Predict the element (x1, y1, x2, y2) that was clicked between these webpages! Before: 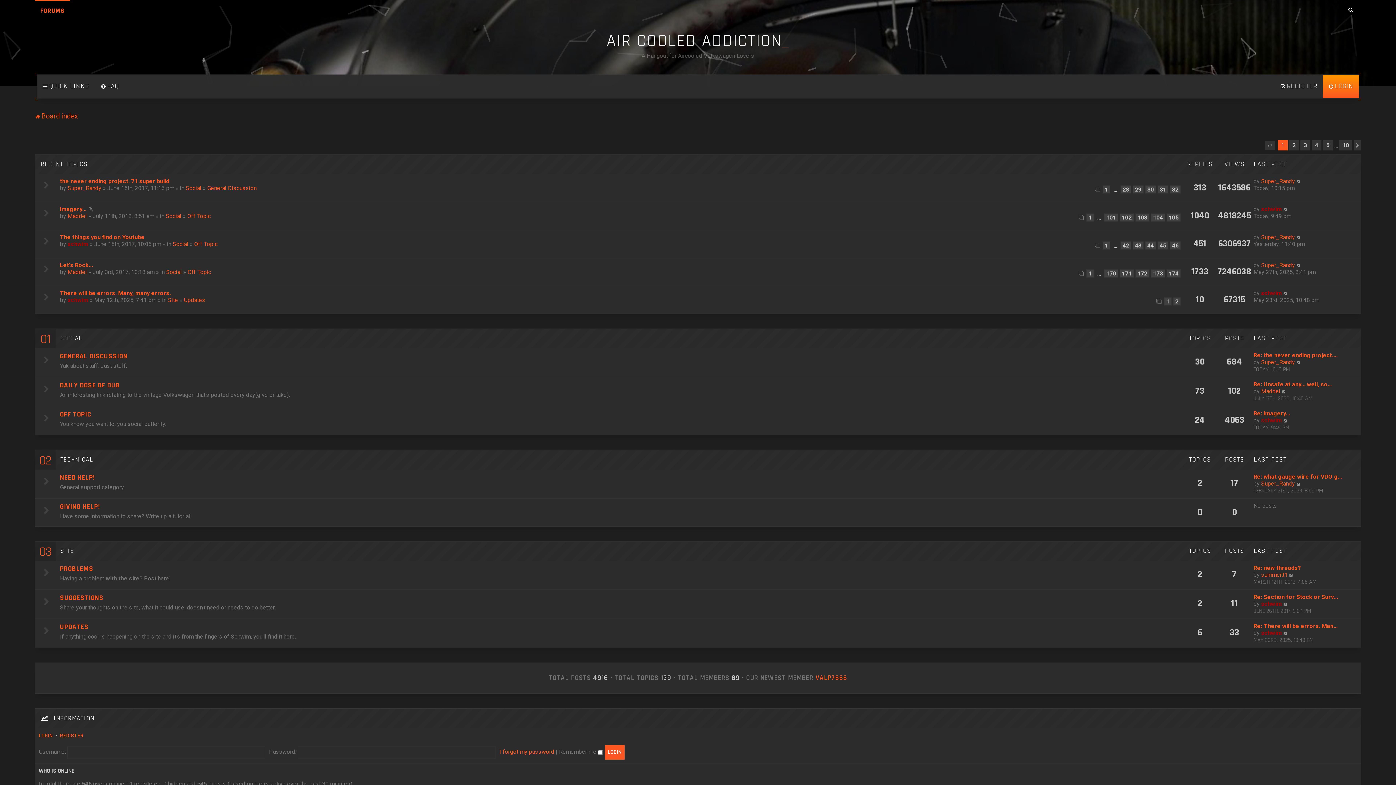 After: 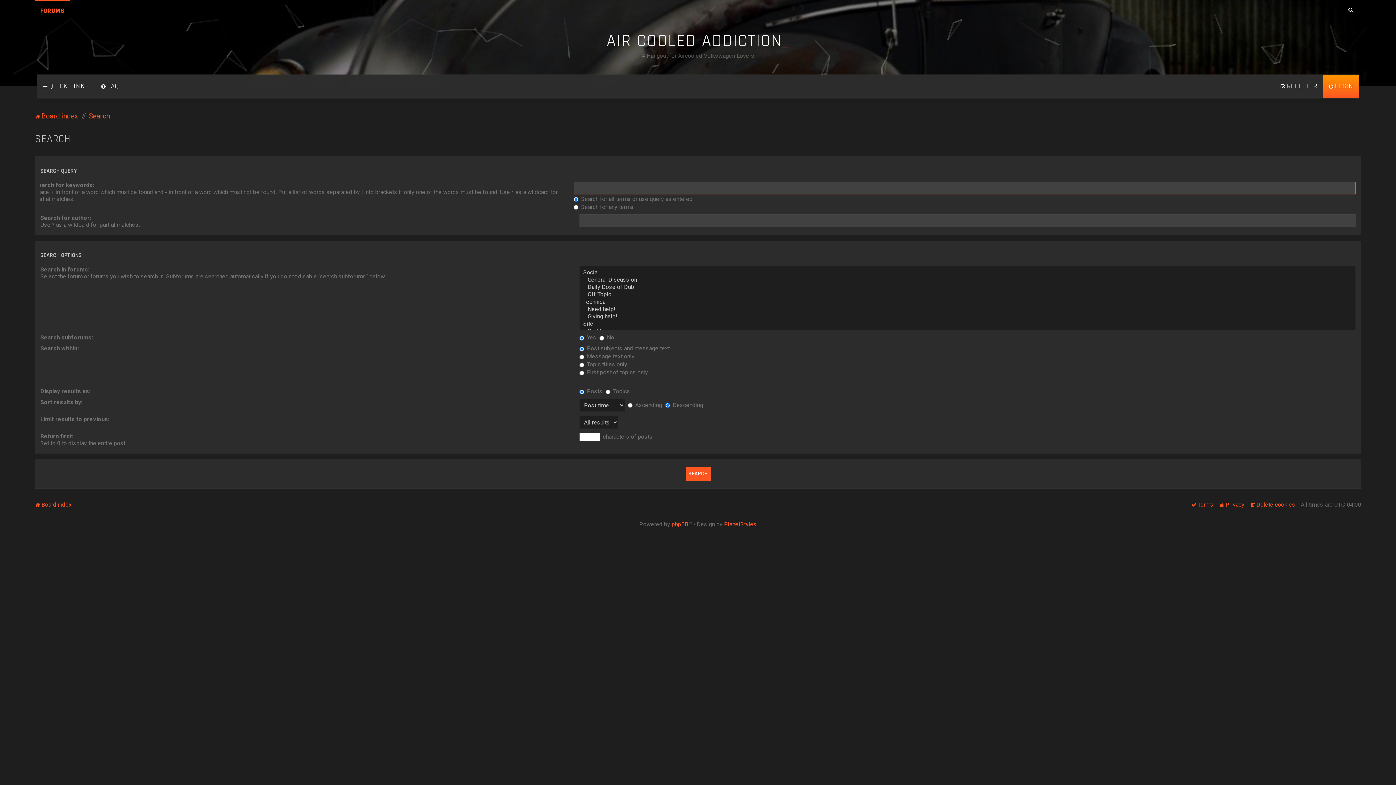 Action: bbox: (1341, 0, 1361, 20)